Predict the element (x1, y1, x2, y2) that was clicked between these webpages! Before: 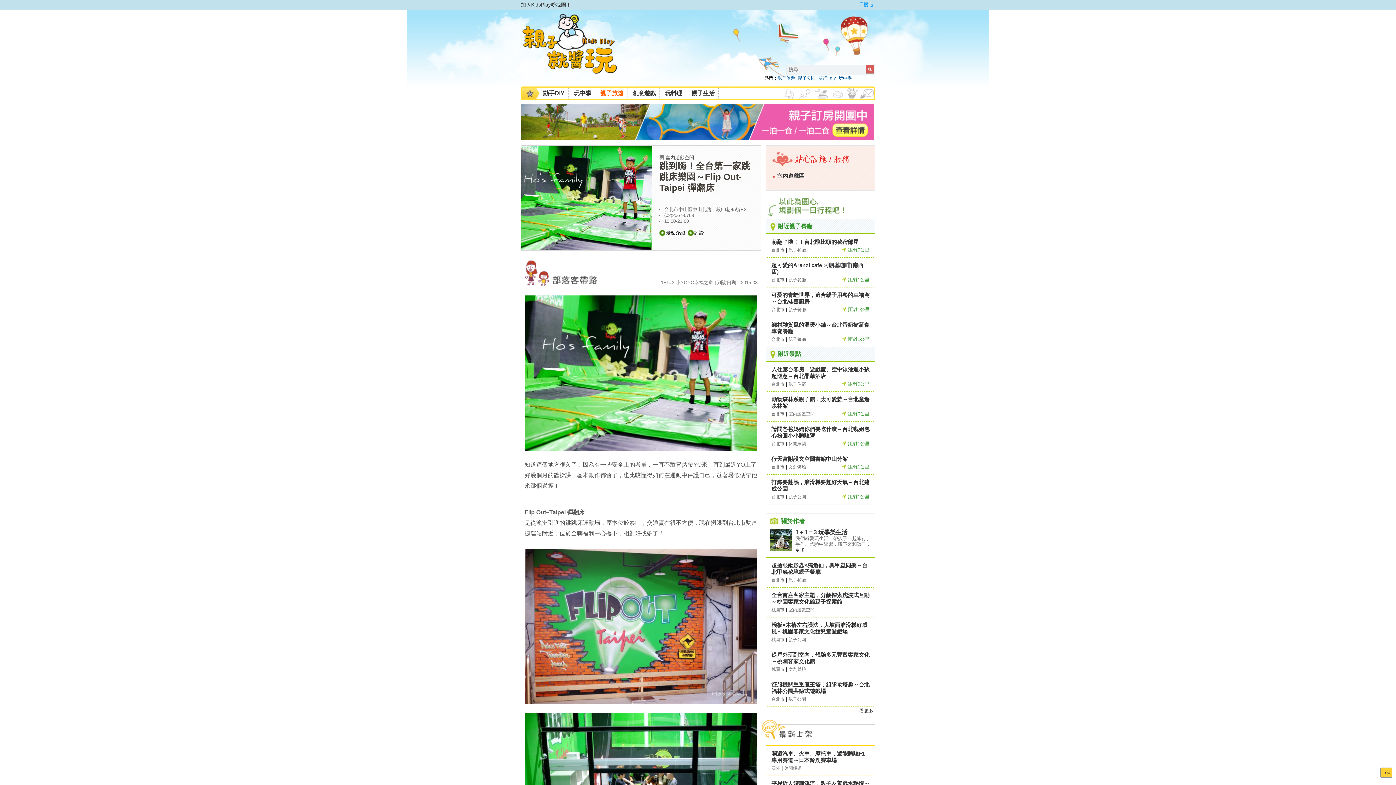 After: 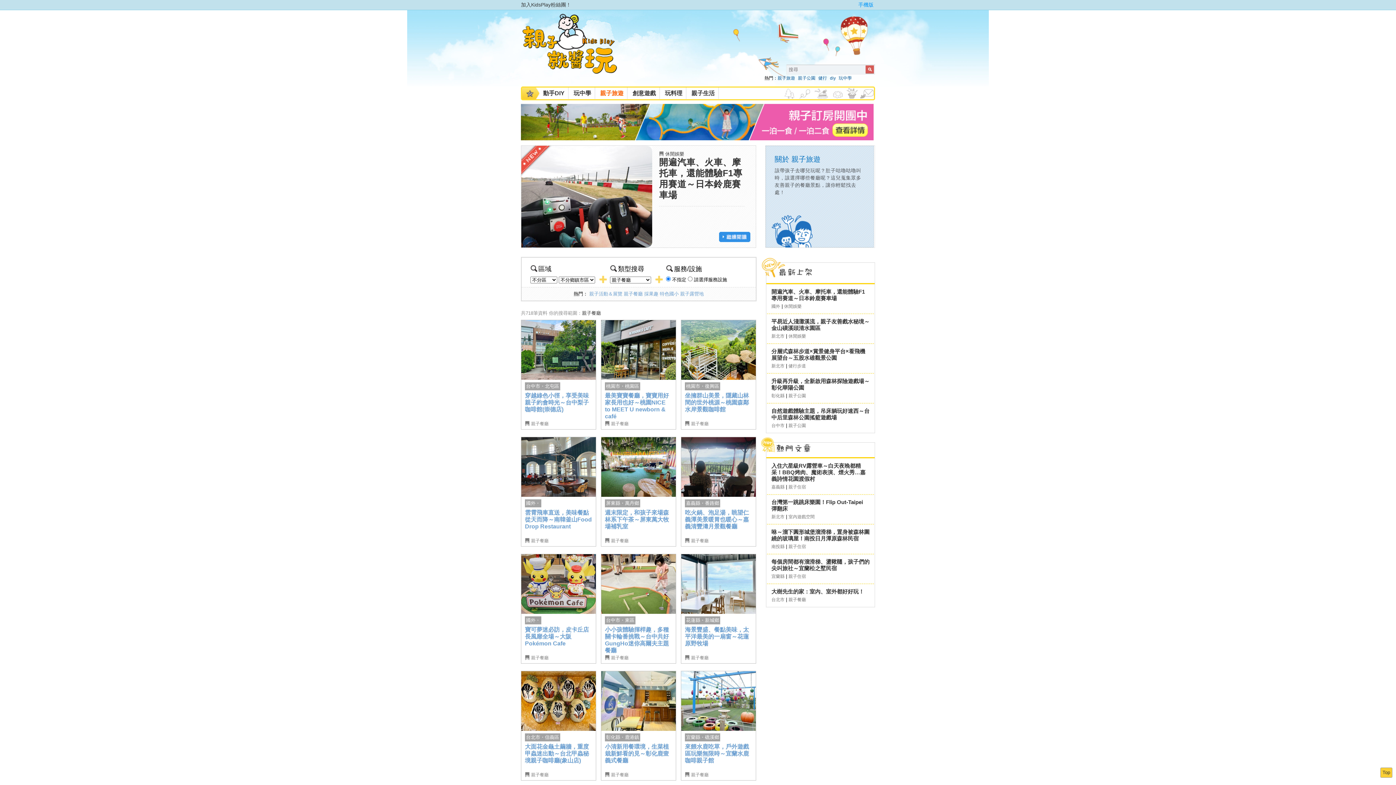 Action: bbox: (788, 277, 806, 282) label: 親子餐廳